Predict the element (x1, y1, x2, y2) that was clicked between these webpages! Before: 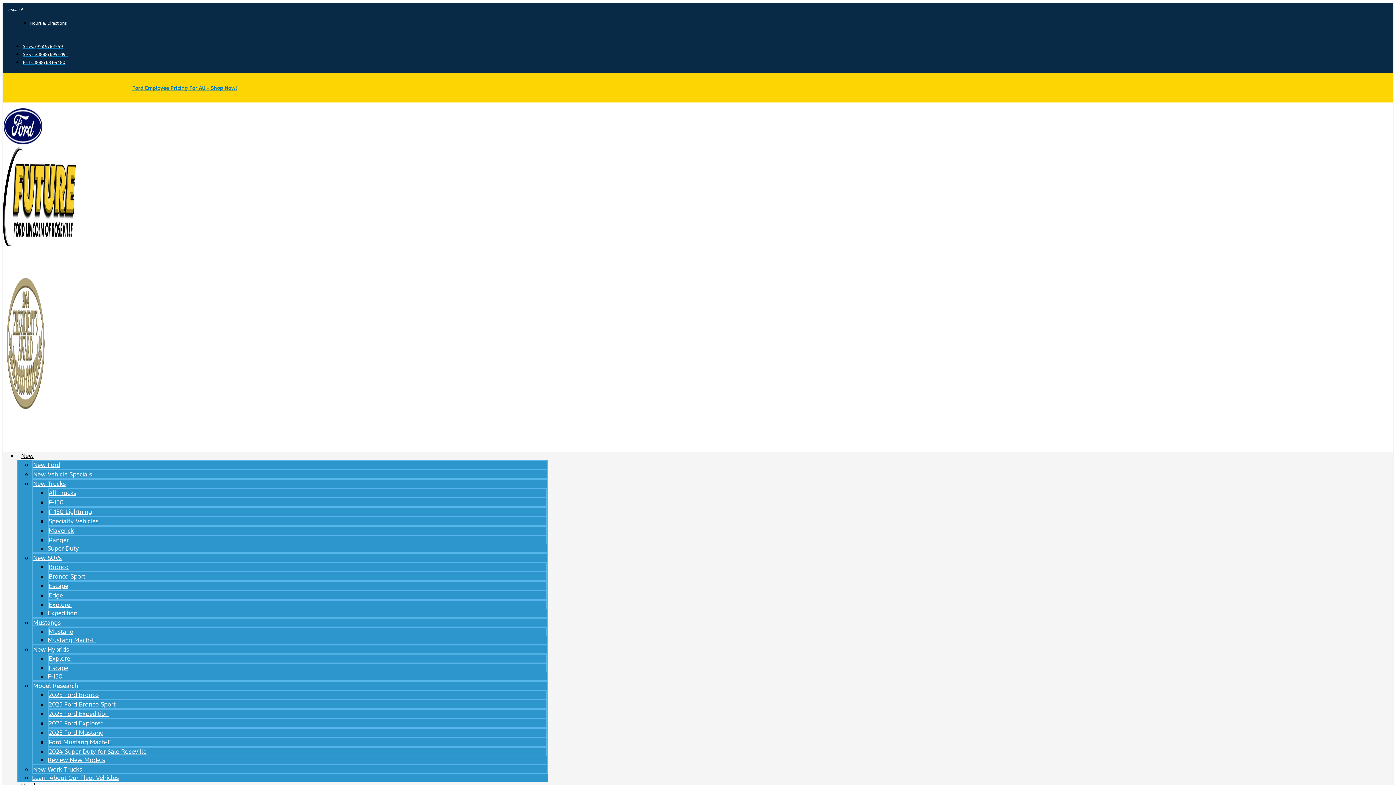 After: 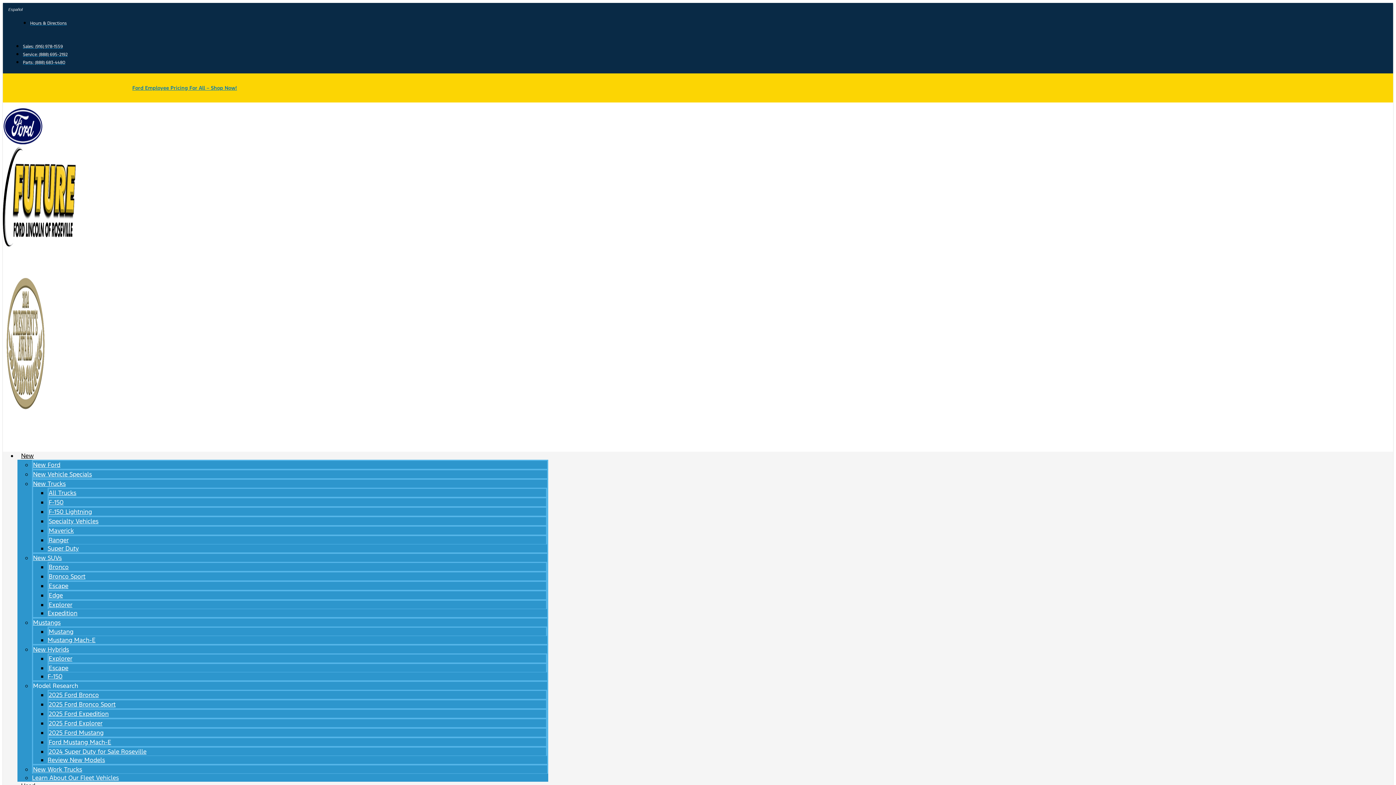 Action: bbox: (33, 554, 61, 562) label: New SUVs